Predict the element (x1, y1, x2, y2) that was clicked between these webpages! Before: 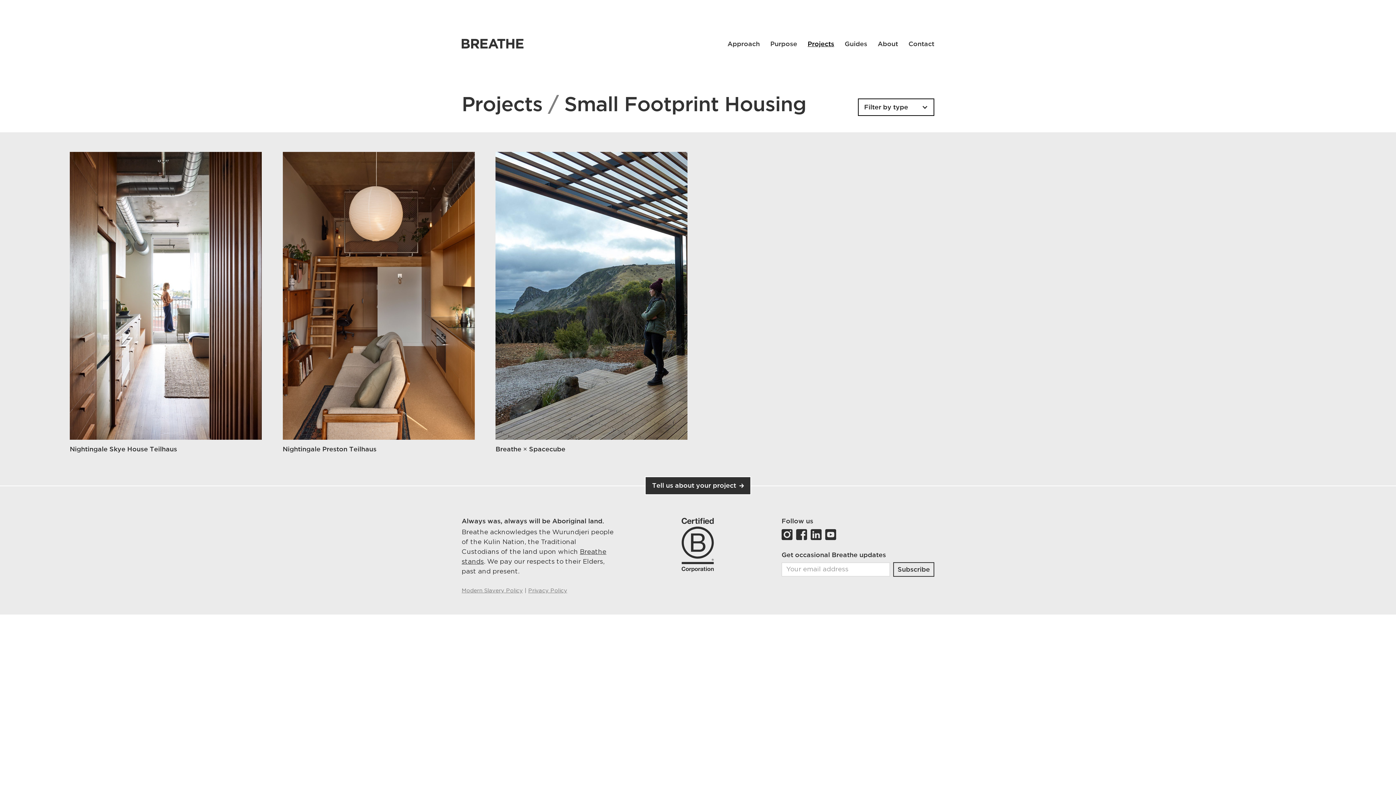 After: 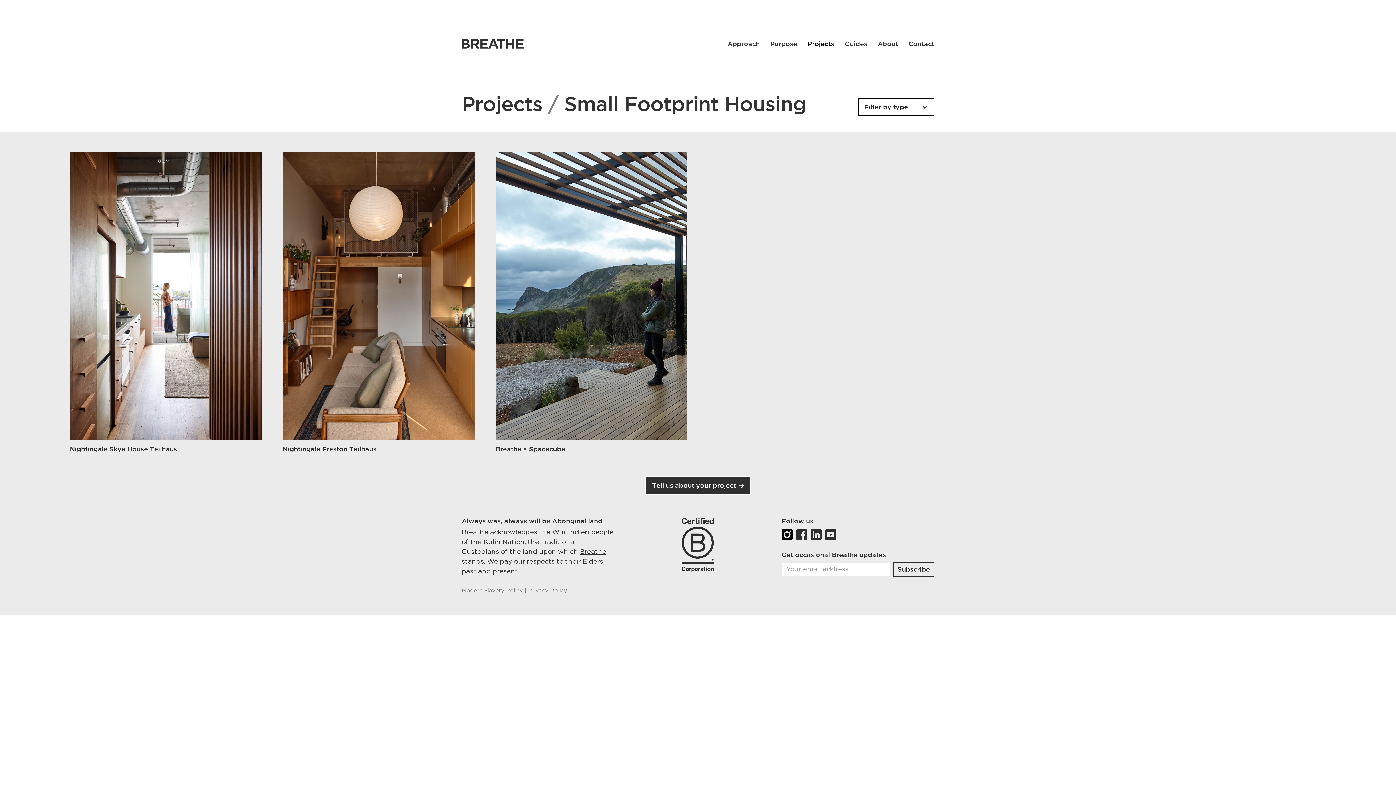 Action: bbox: (781, 529, 792, 540)